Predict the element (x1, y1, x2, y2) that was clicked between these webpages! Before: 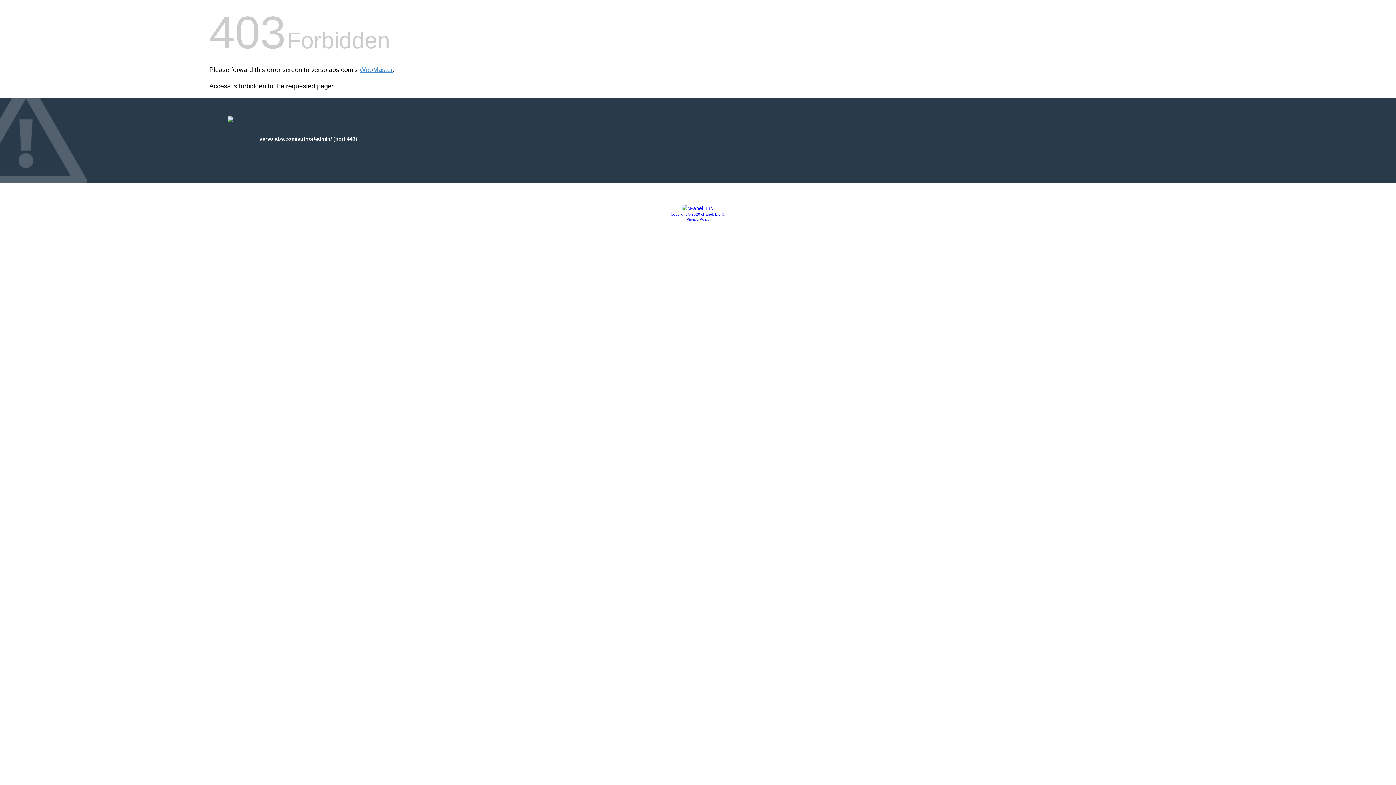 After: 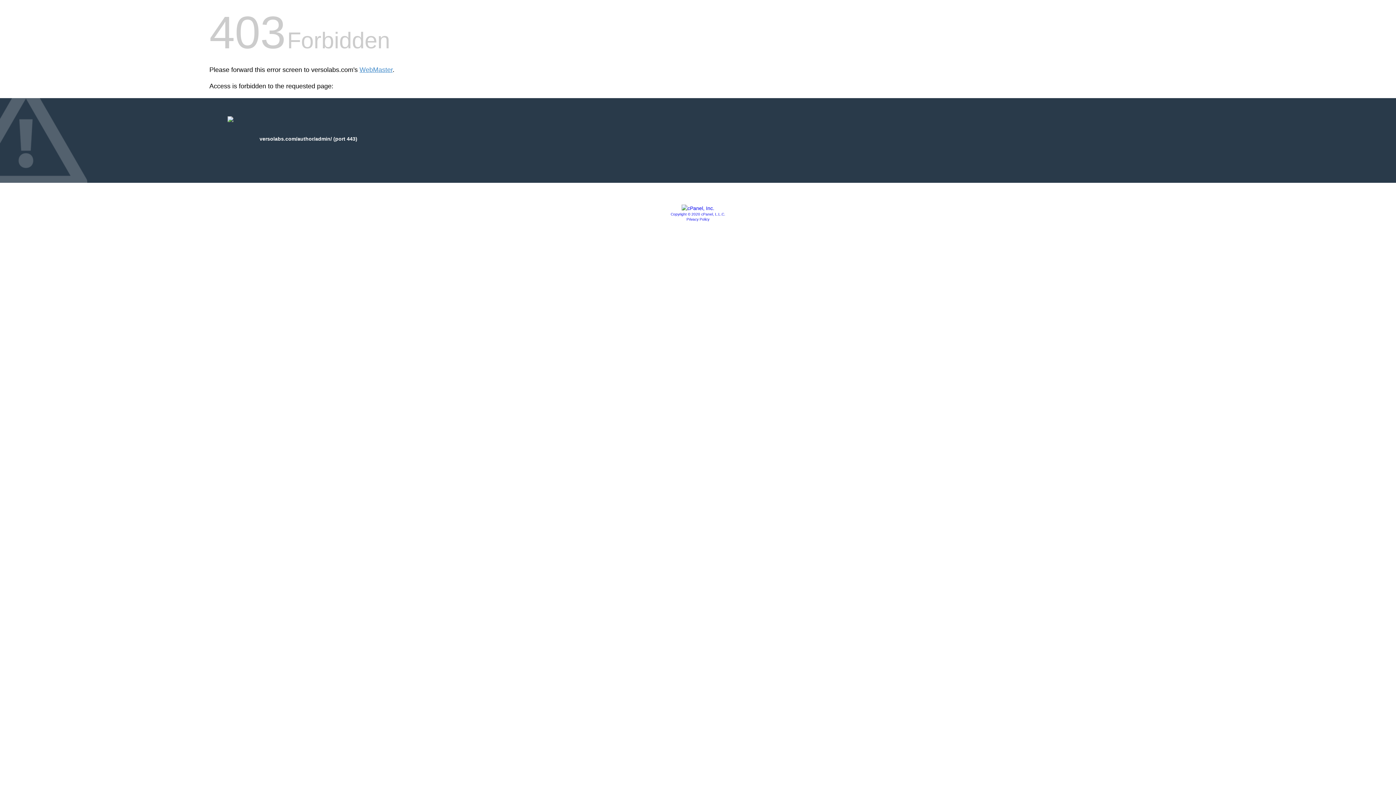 Action: label: Privacy Policy bbox: (686, 217, 709, 221)